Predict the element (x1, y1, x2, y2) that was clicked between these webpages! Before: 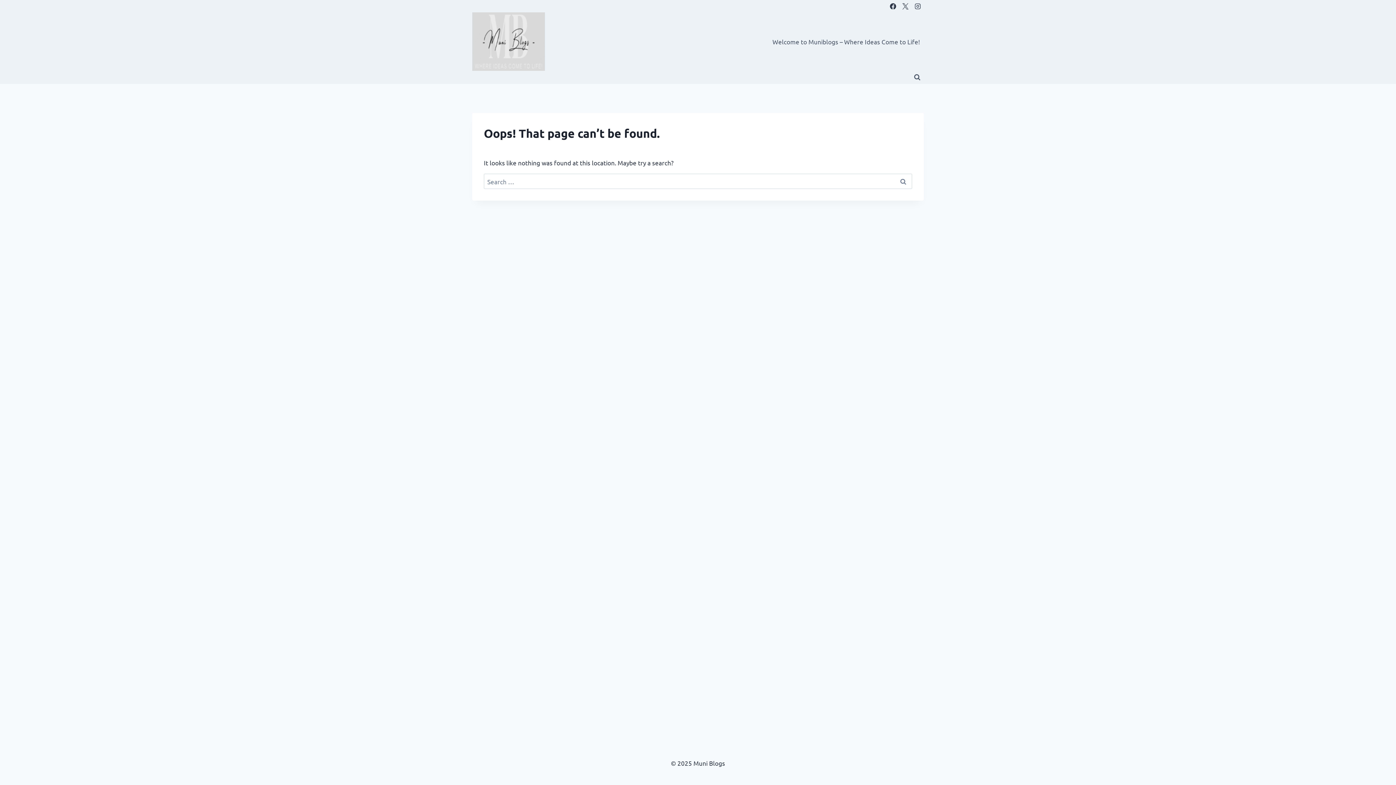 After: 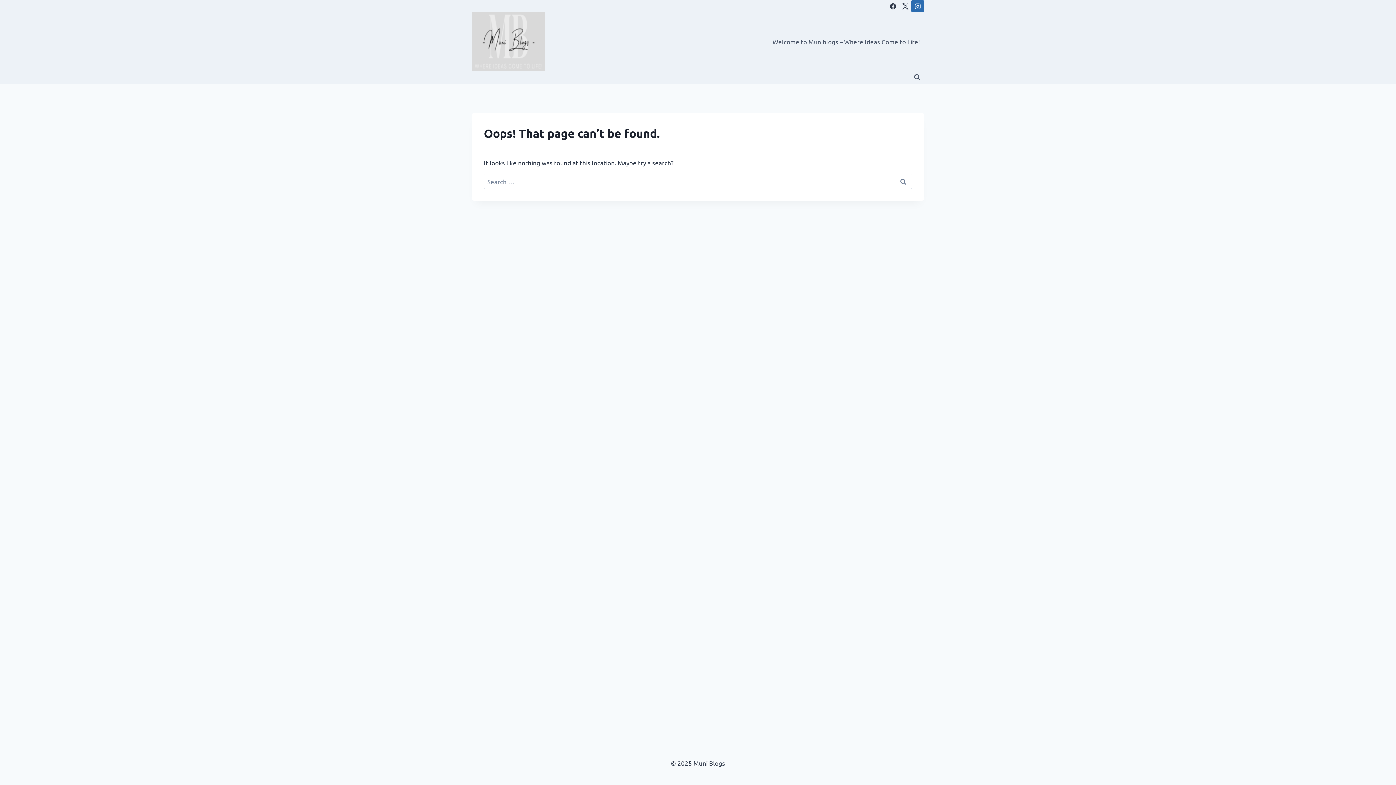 Action: bbox: (911, 0, 924, 12) label: Instagram